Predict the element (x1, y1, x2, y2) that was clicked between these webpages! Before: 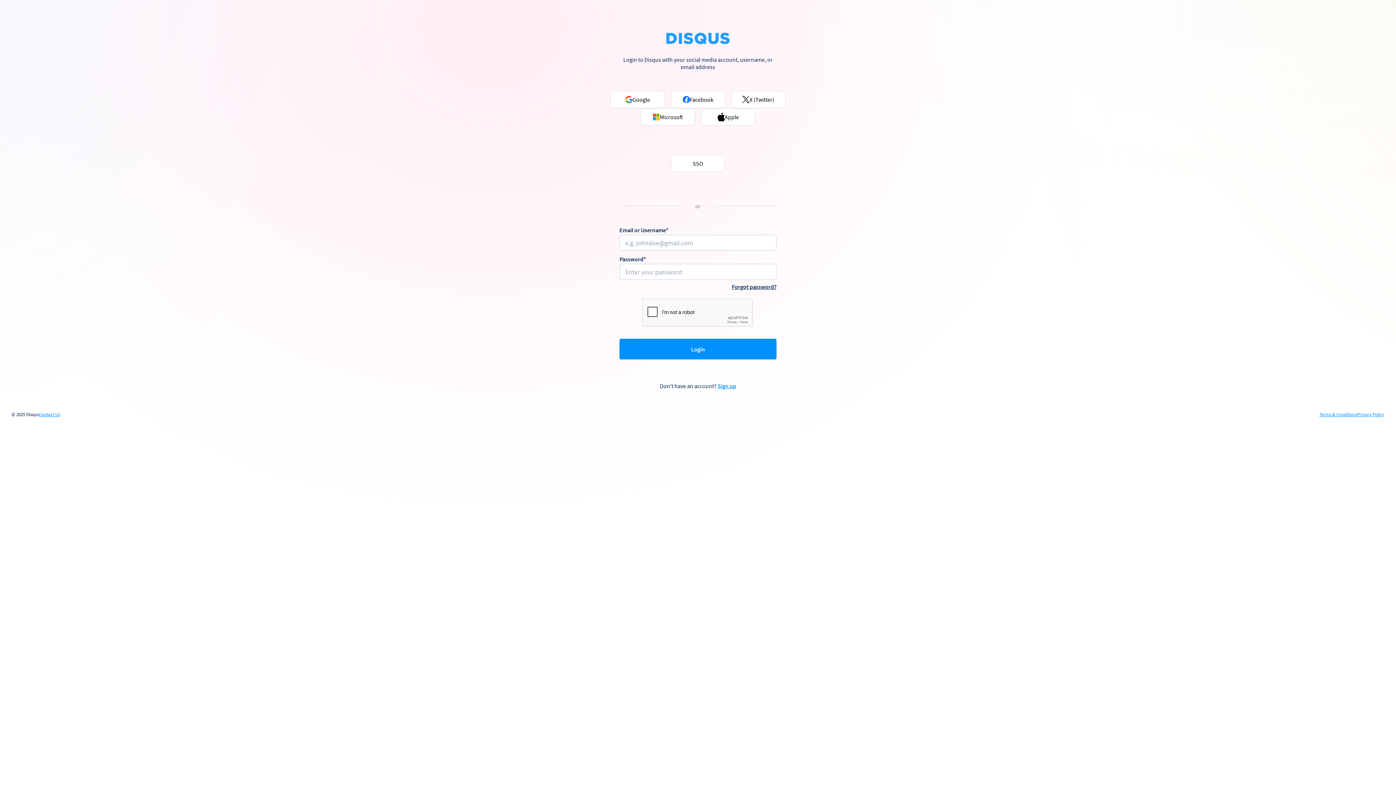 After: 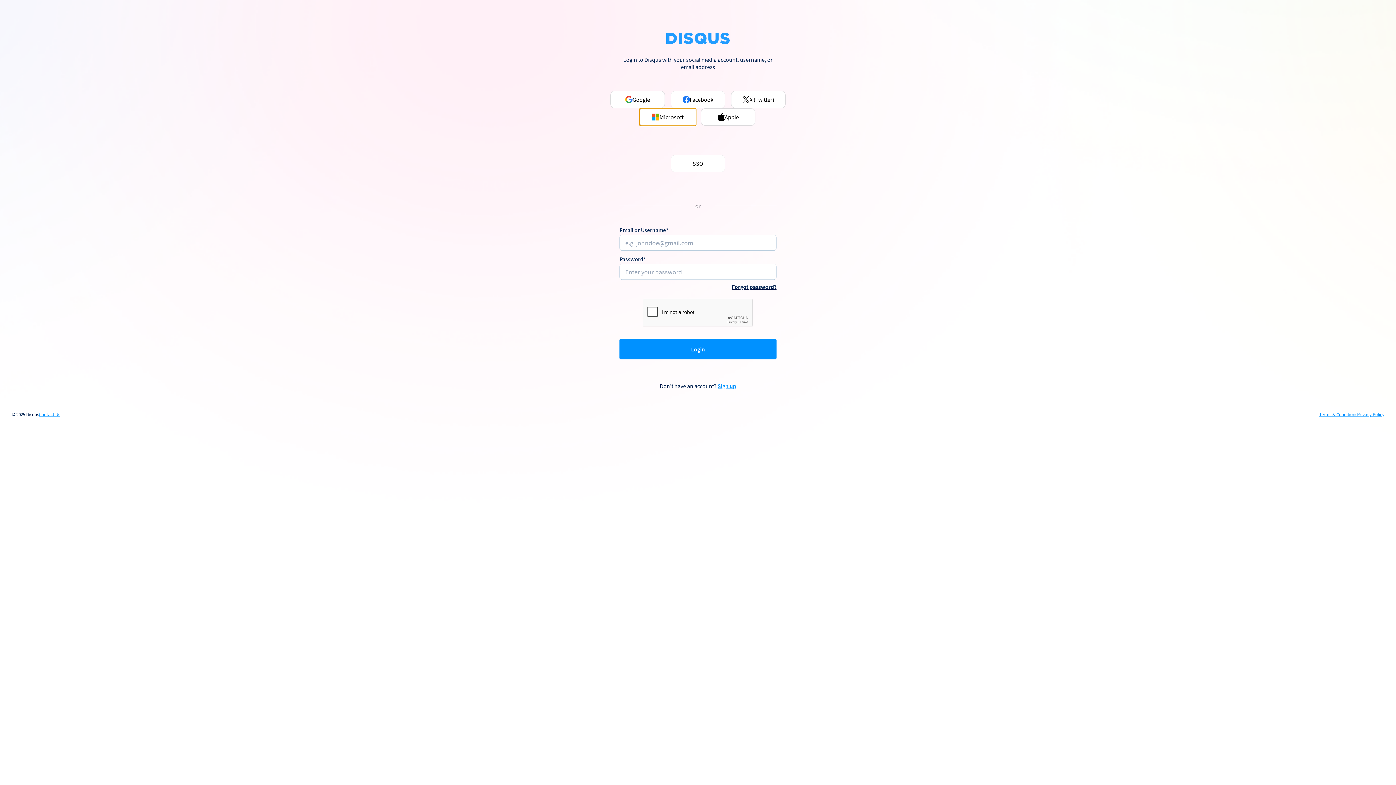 Action: bbox: (640, 108, 695, 125) label: Microsoft